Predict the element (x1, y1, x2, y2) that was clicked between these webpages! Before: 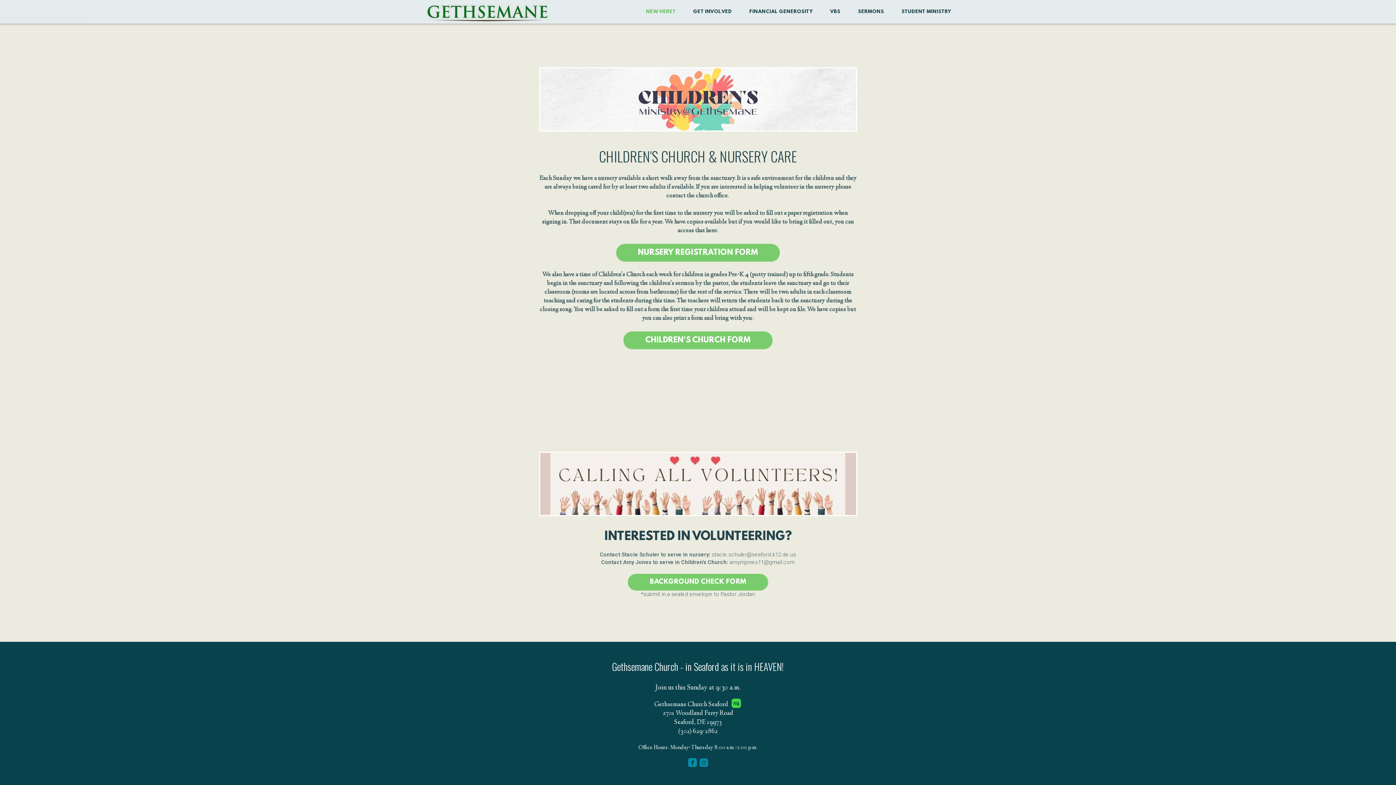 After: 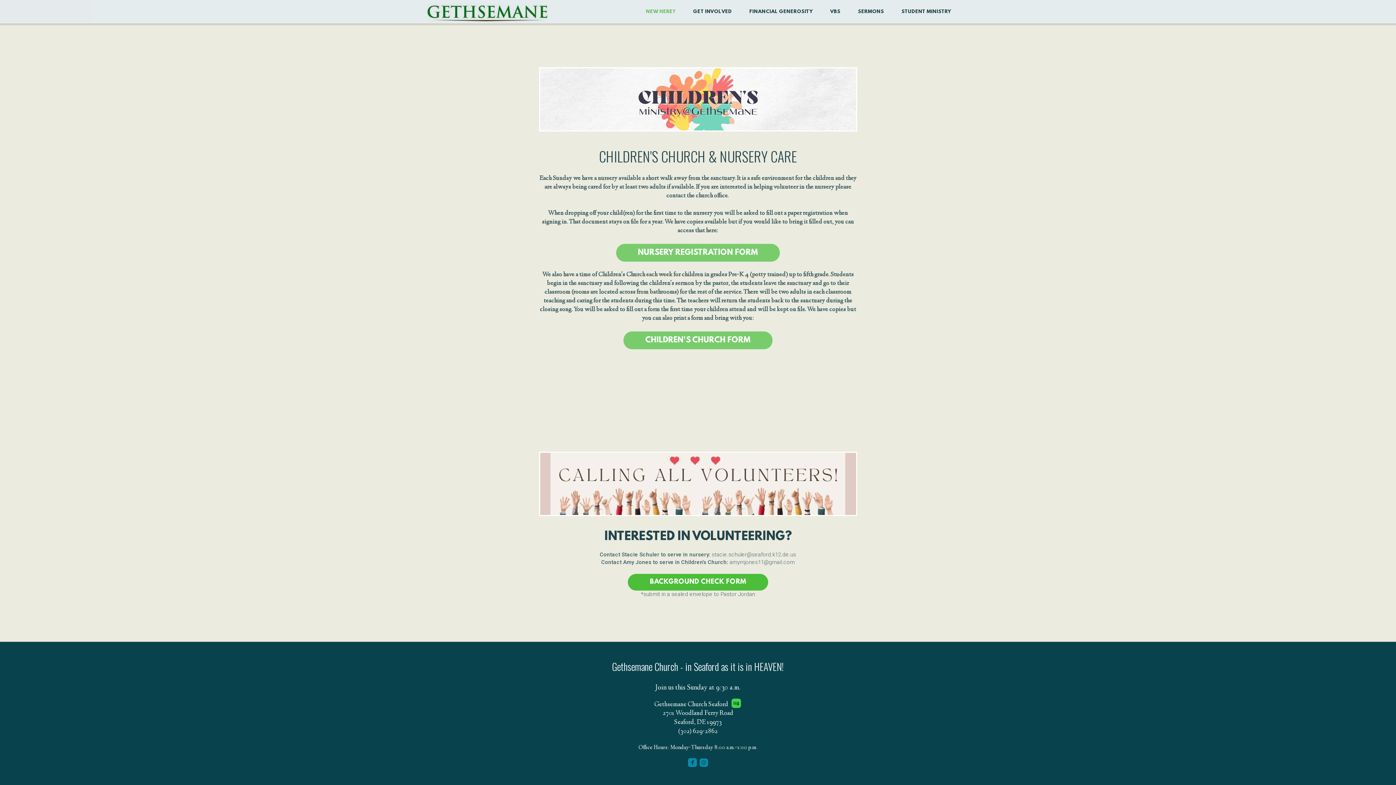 Action: label: BACKGROUND CHECK FORM bbox: (628, 574, 768, 590)